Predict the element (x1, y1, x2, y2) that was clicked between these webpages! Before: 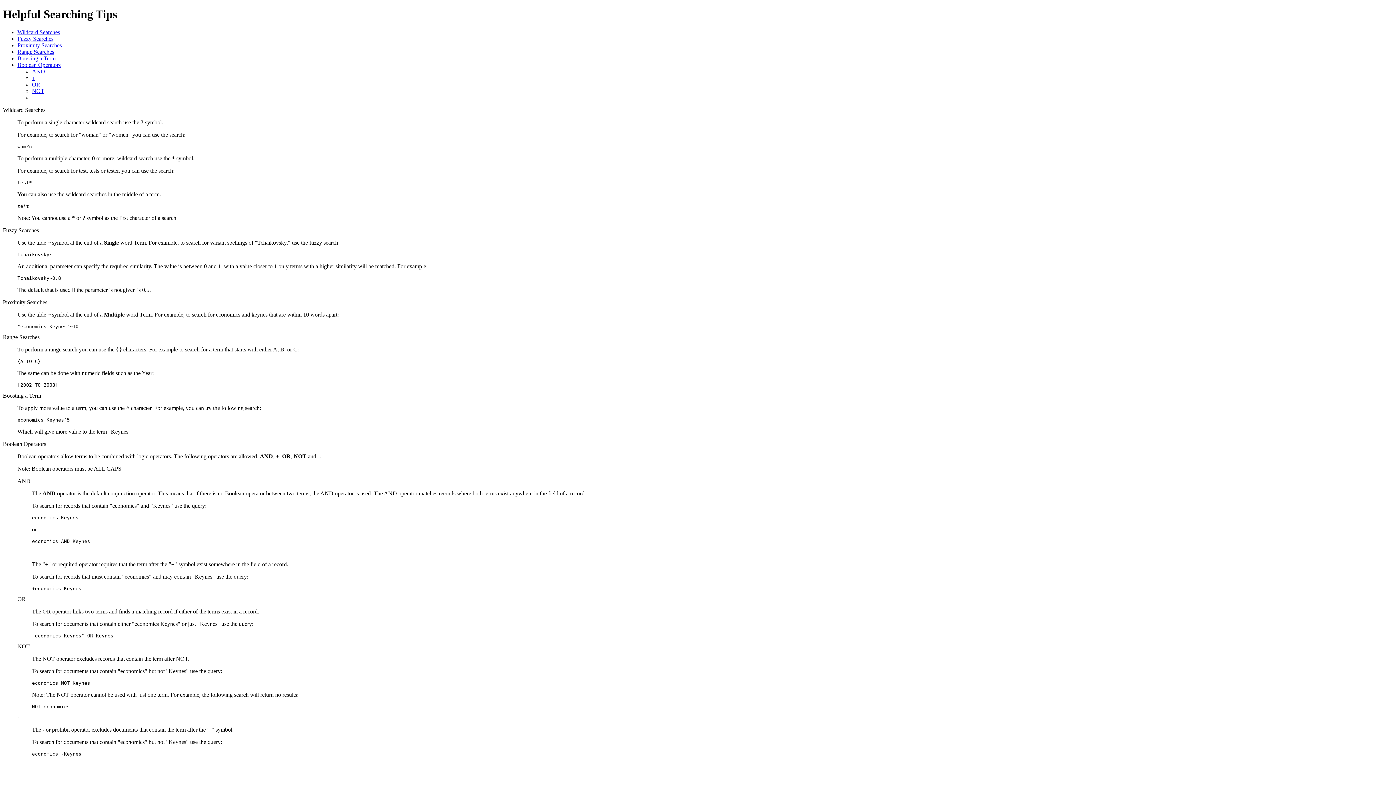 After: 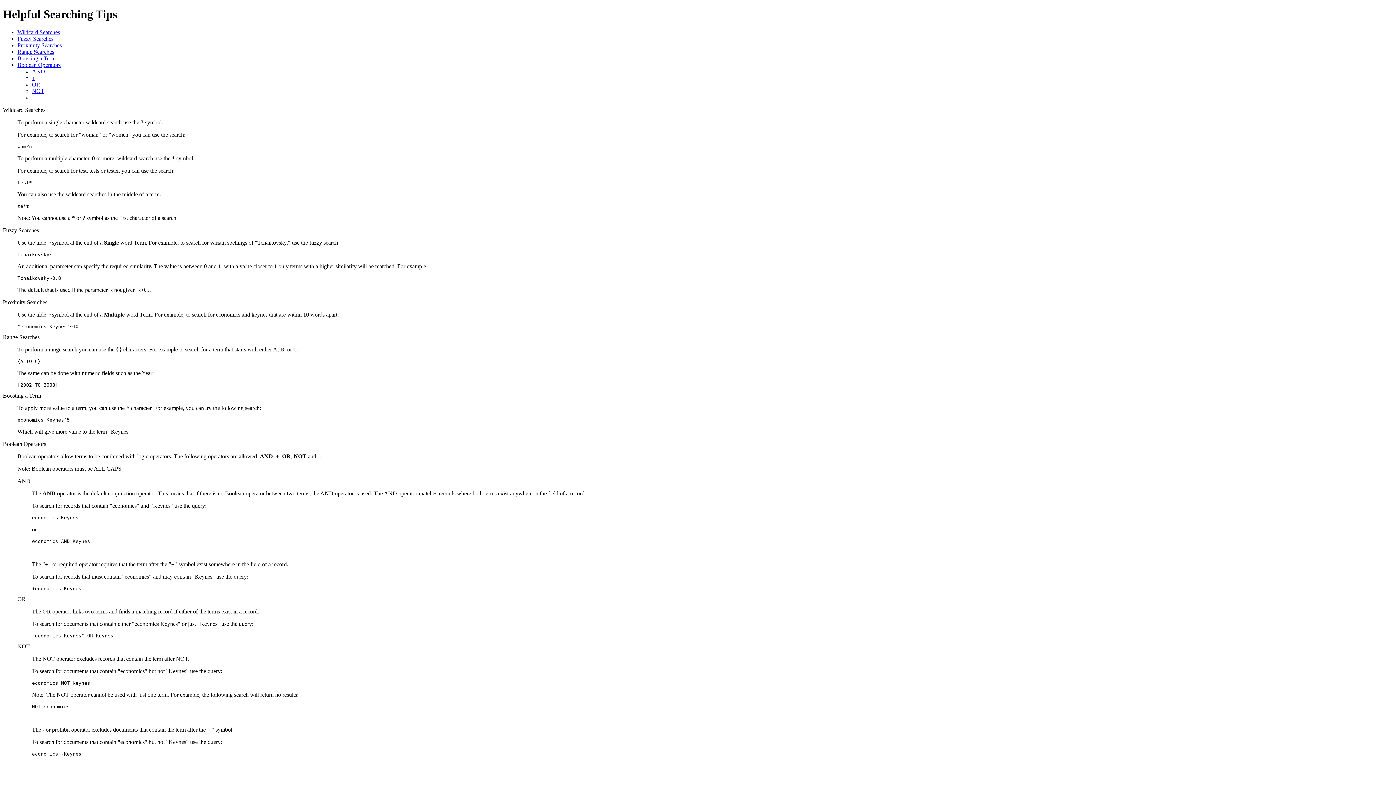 Action: bbox: (17, 42, 61, 48) label: Proximity Searches